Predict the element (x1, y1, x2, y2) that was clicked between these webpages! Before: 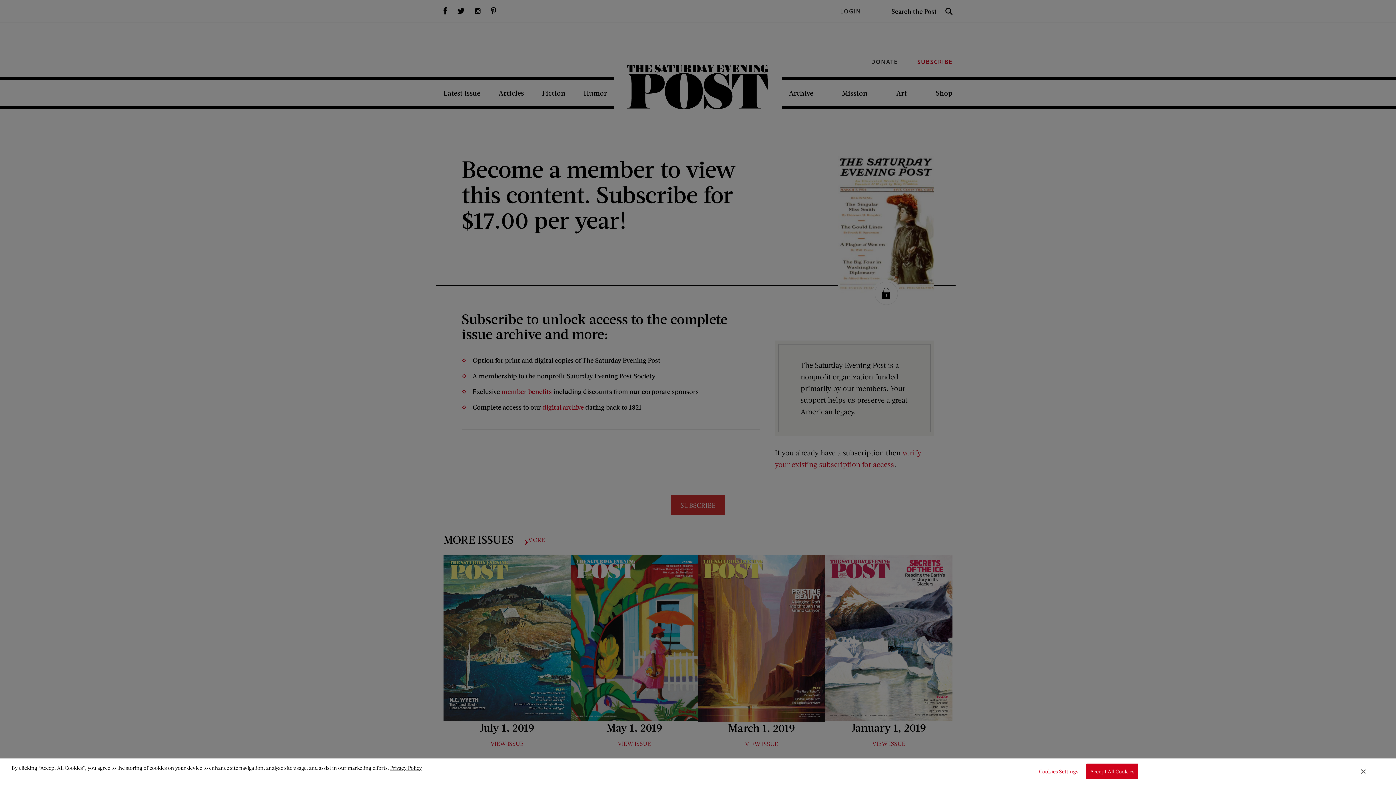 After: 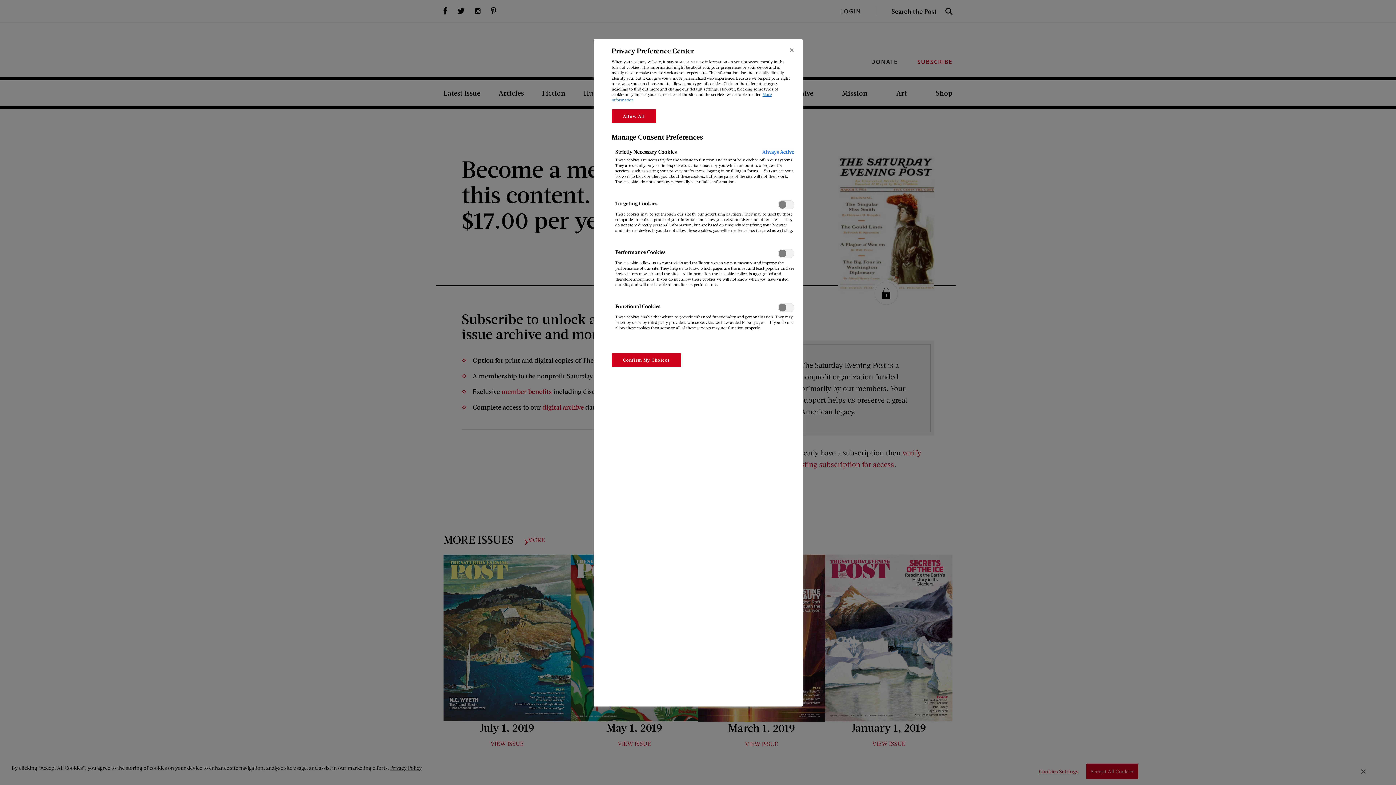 Action: bbox: (1034, 764, 1079, 779) label: Cookies Settings